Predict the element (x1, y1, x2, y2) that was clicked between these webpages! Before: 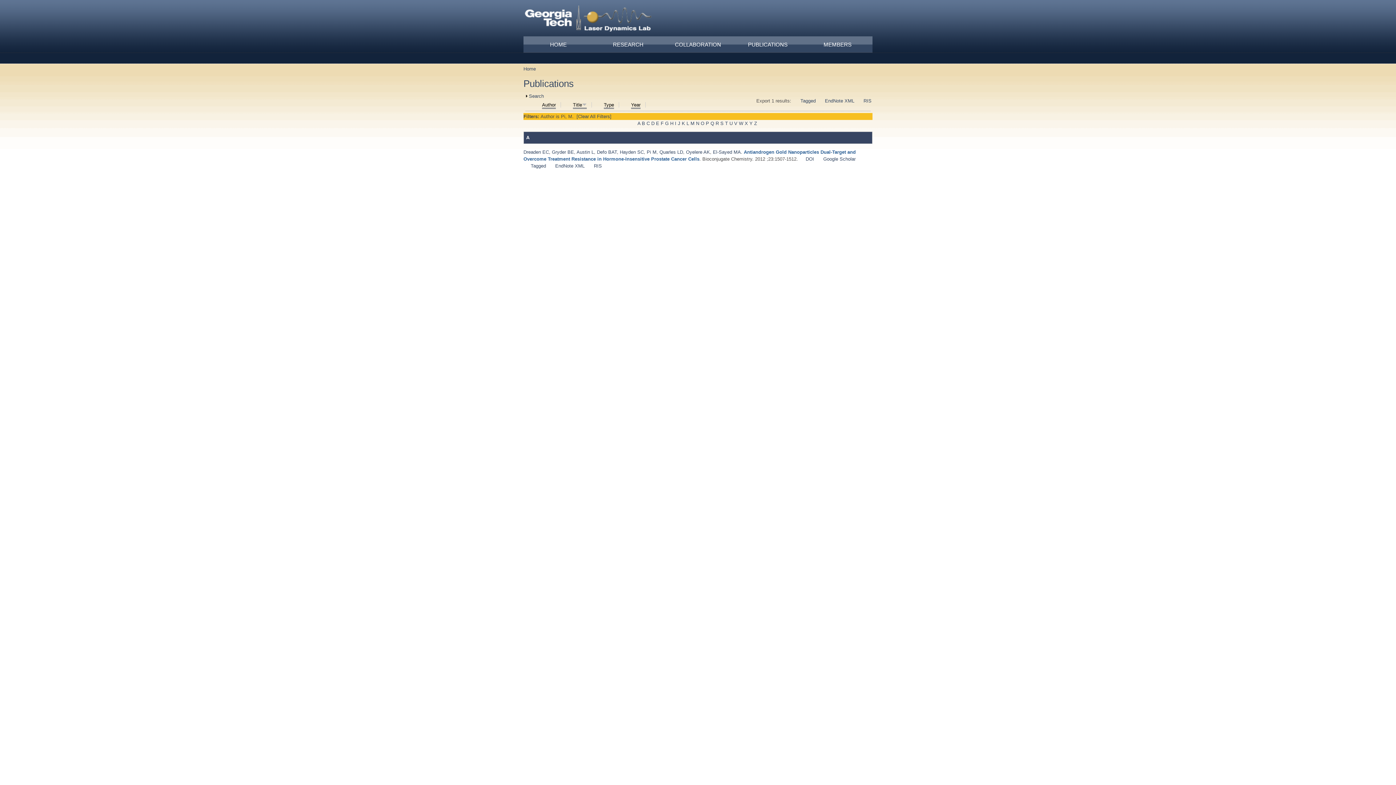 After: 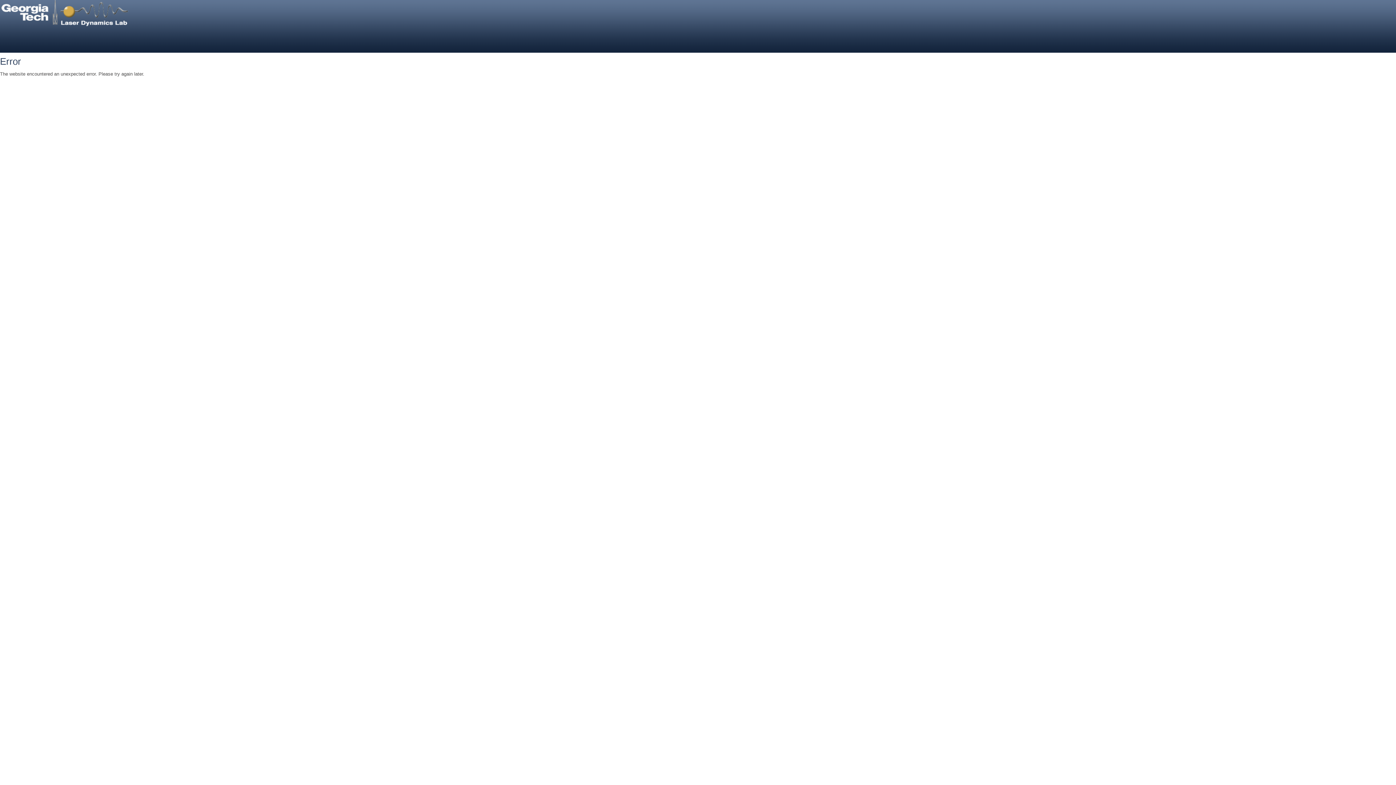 Action: label: G bbox: (665, 120, 668, 126)